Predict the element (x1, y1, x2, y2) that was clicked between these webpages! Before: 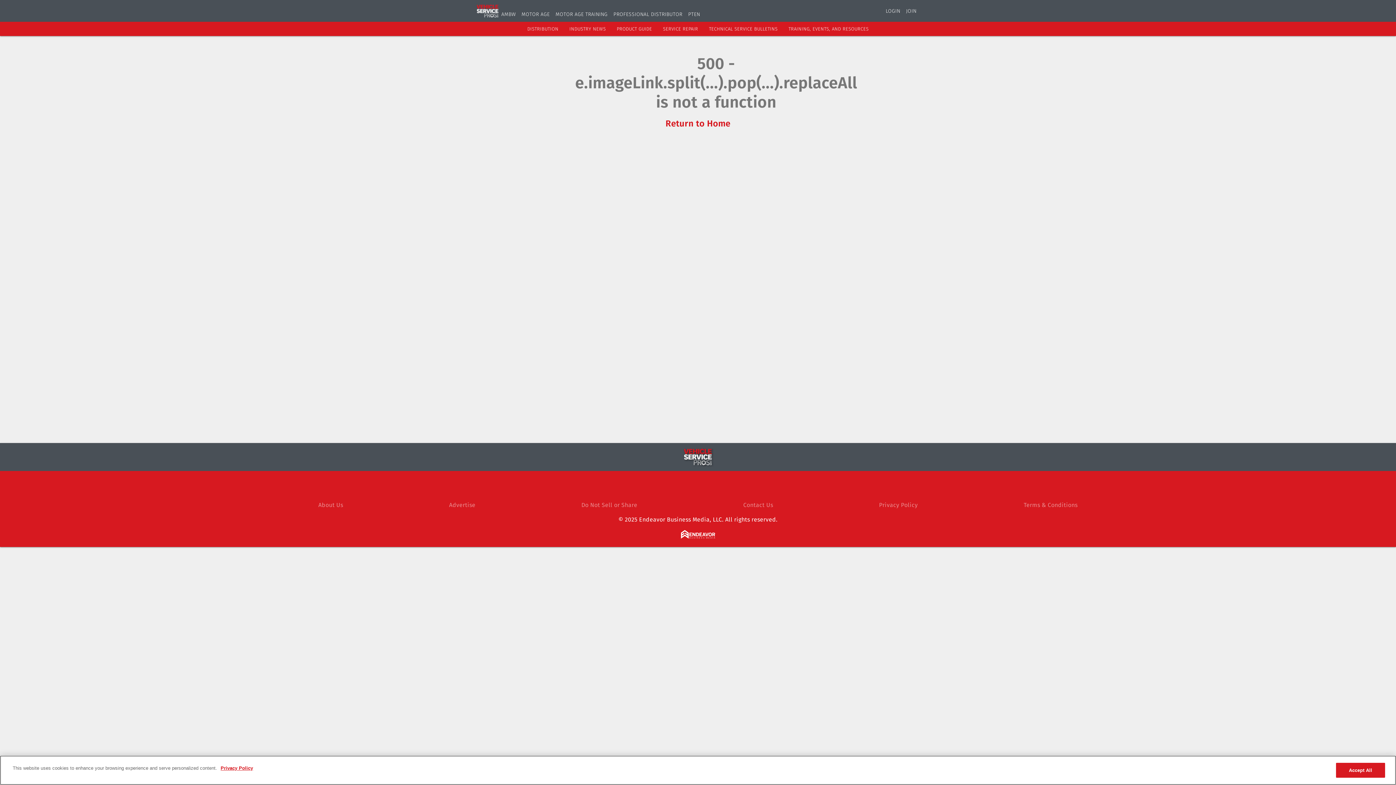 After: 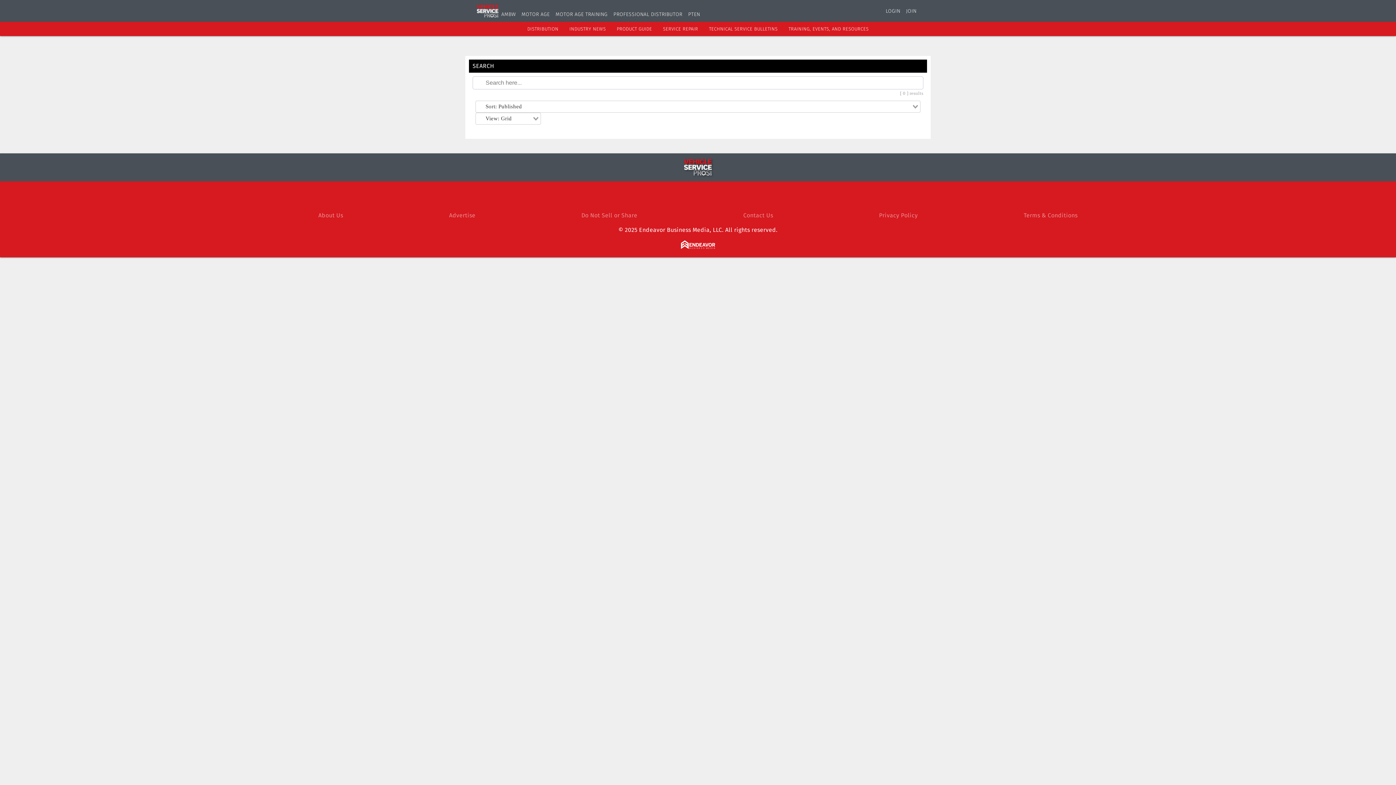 Action: label: Search bbox: (922, 6, 931, 15)